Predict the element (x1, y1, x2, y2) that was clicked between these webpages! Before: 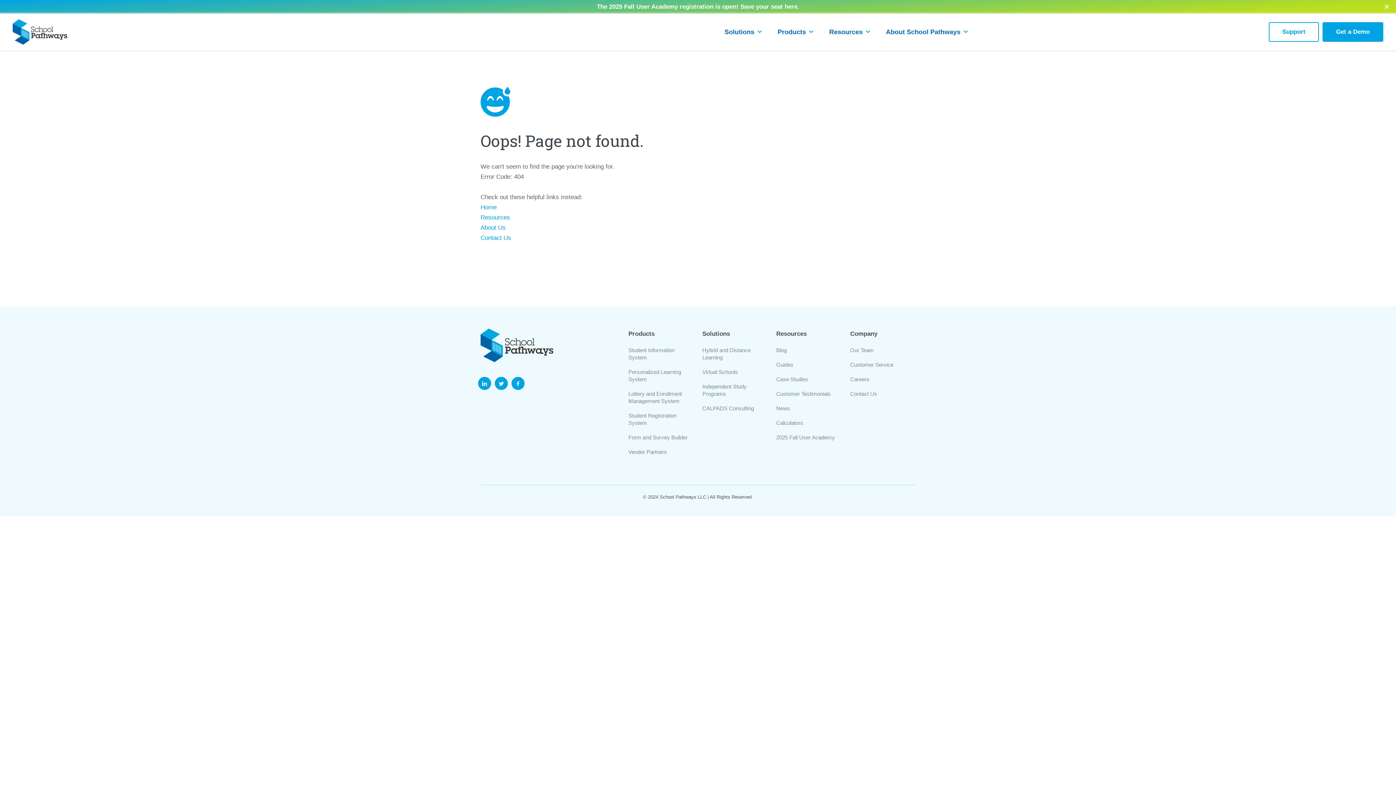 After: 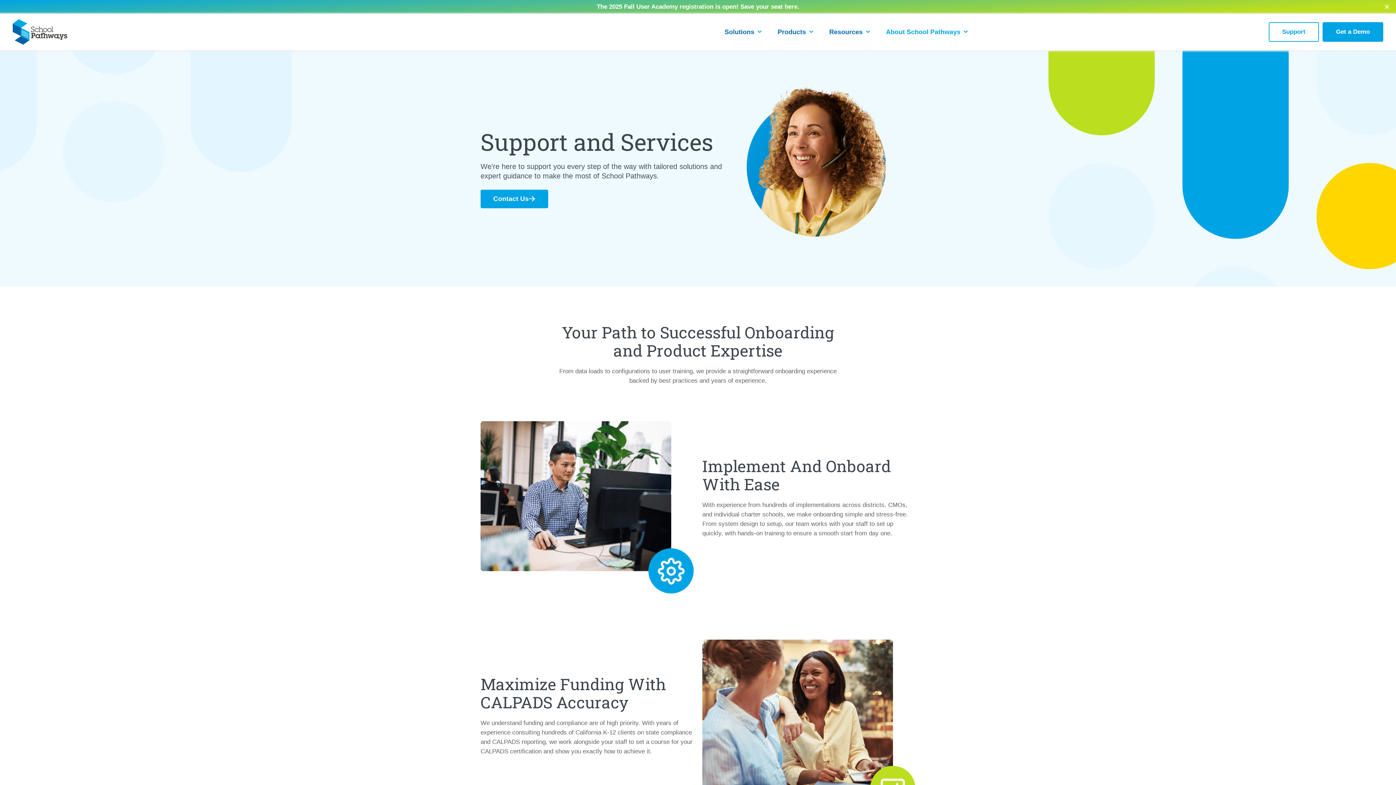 Action: label: Customer Service bbox: (850, 357, 915, 372)